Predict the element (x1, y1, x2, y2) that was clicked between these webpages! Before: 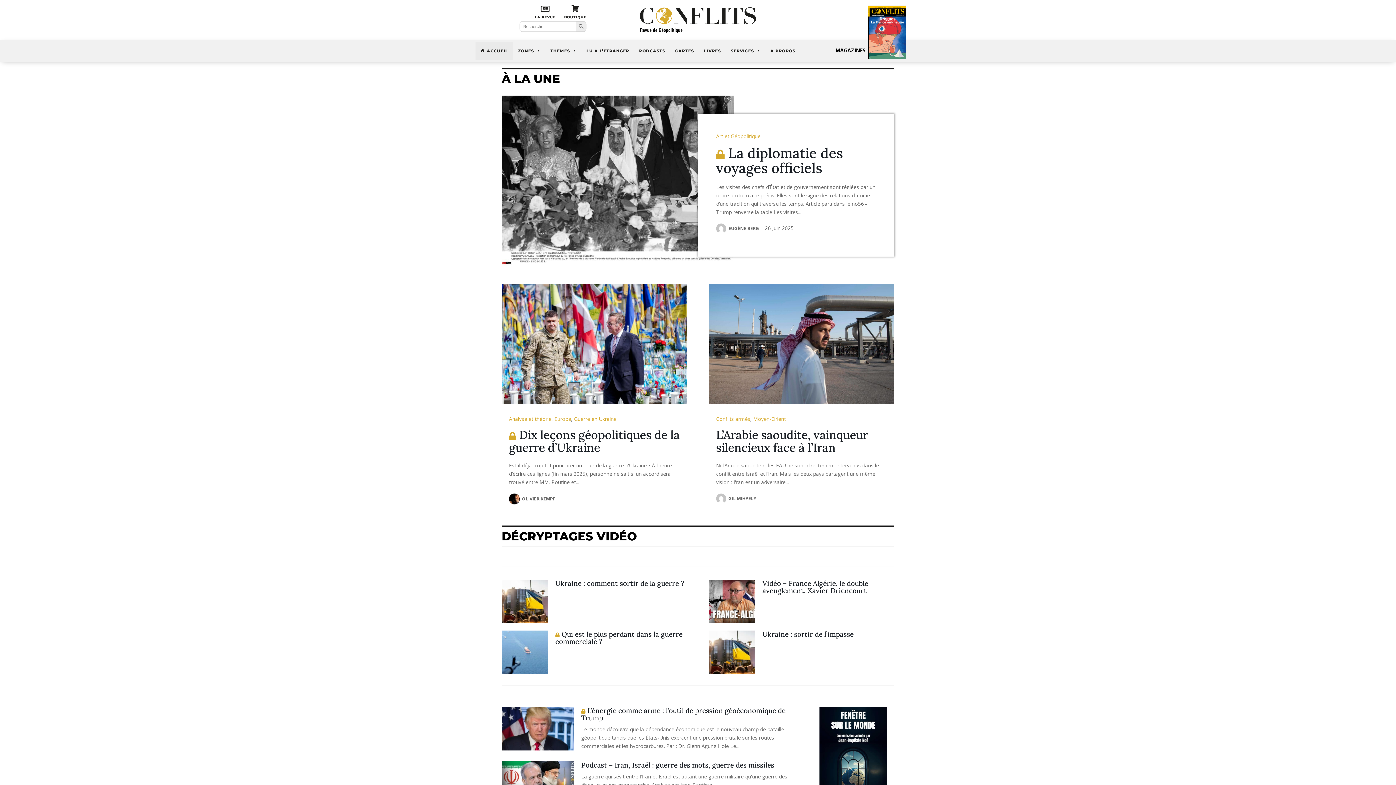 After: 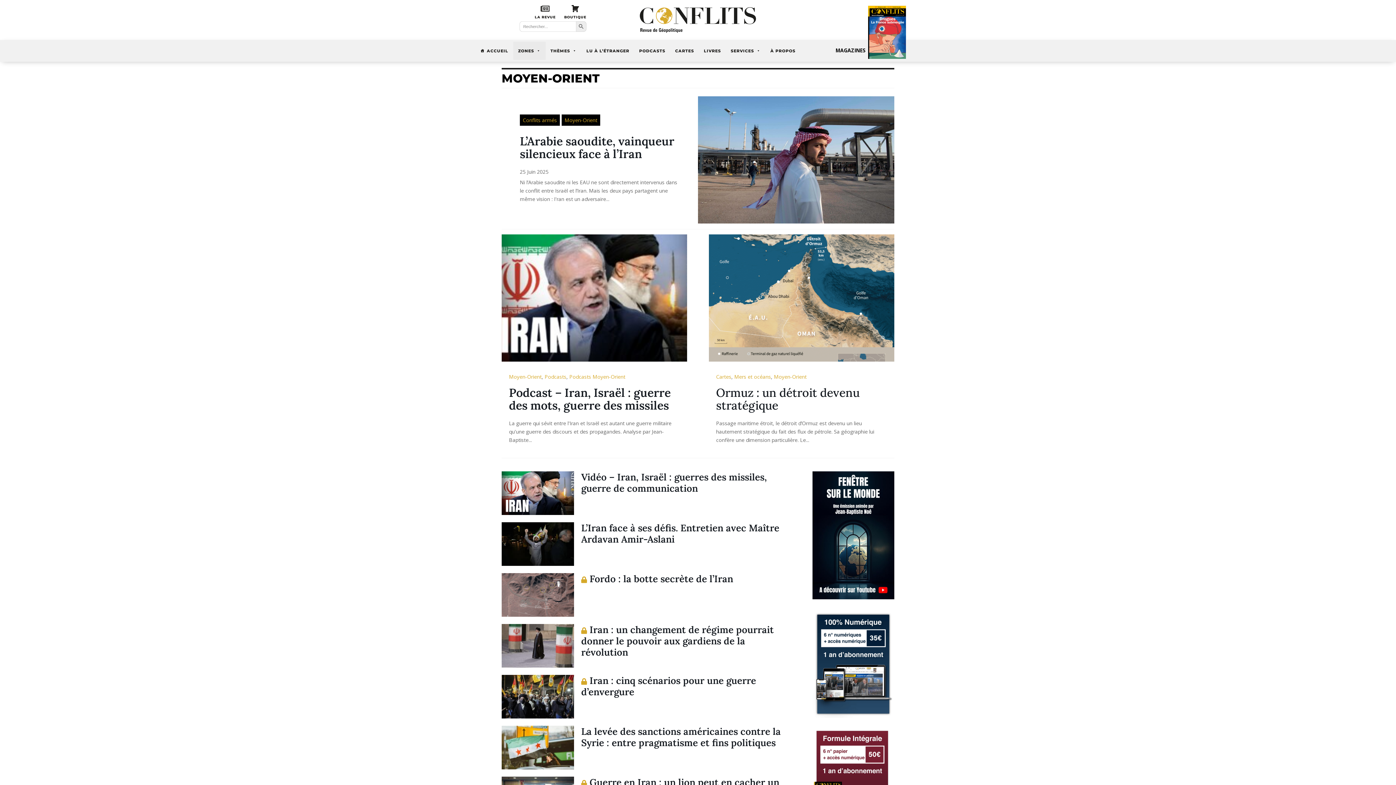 Action: label: Moyen-Orient bbox: (753, 414, 786, 423)